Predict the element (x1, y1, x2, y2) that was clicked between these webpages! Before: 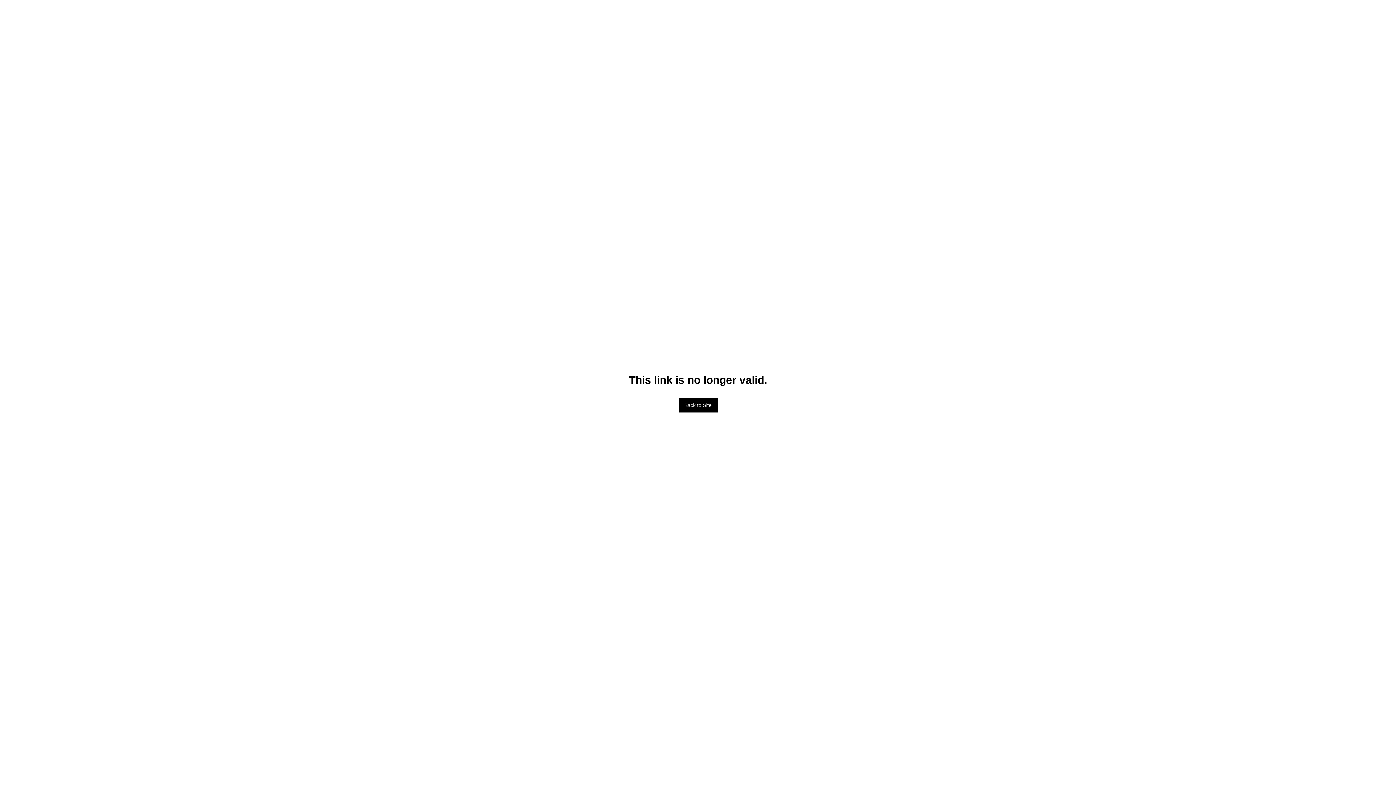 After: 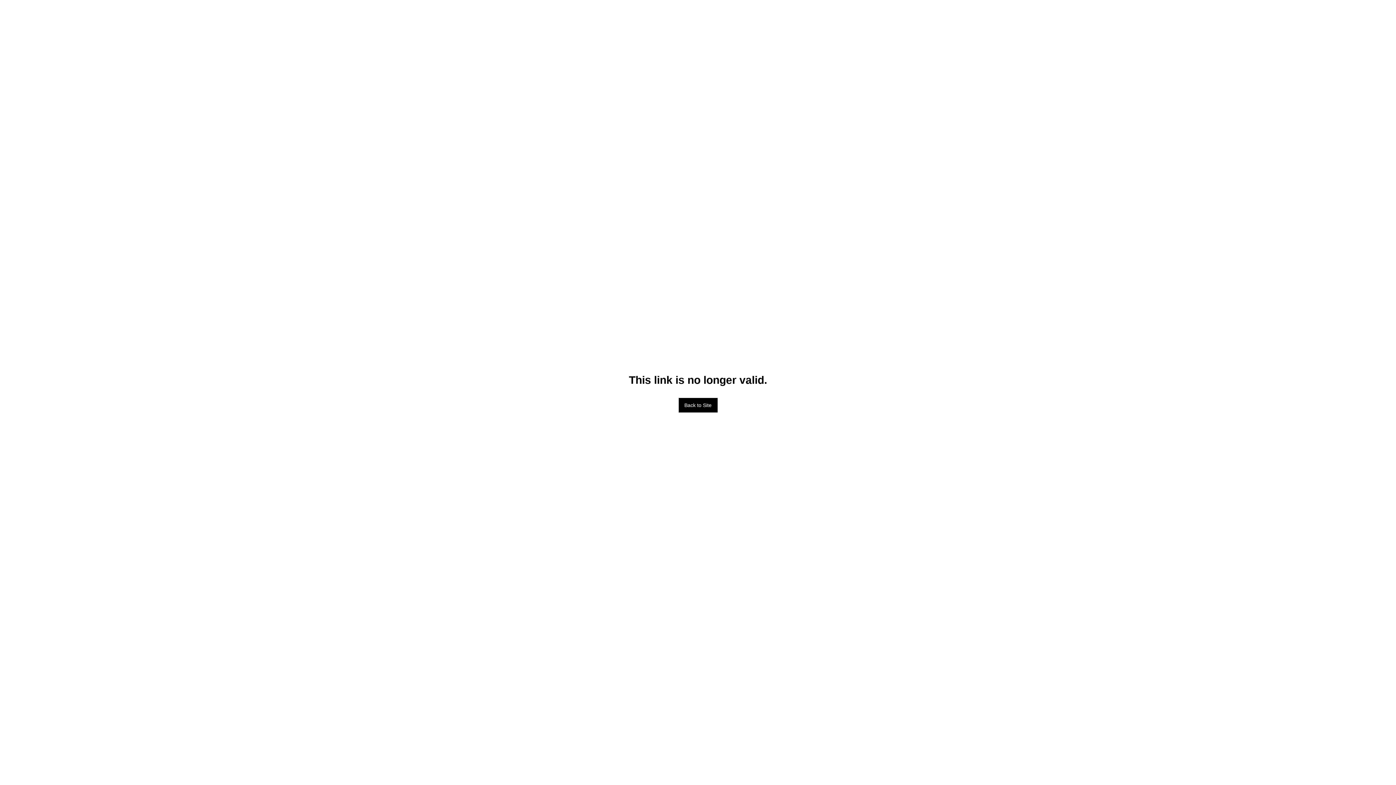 Action: bbox: (678, 398, 717, 412) label: Back to Site